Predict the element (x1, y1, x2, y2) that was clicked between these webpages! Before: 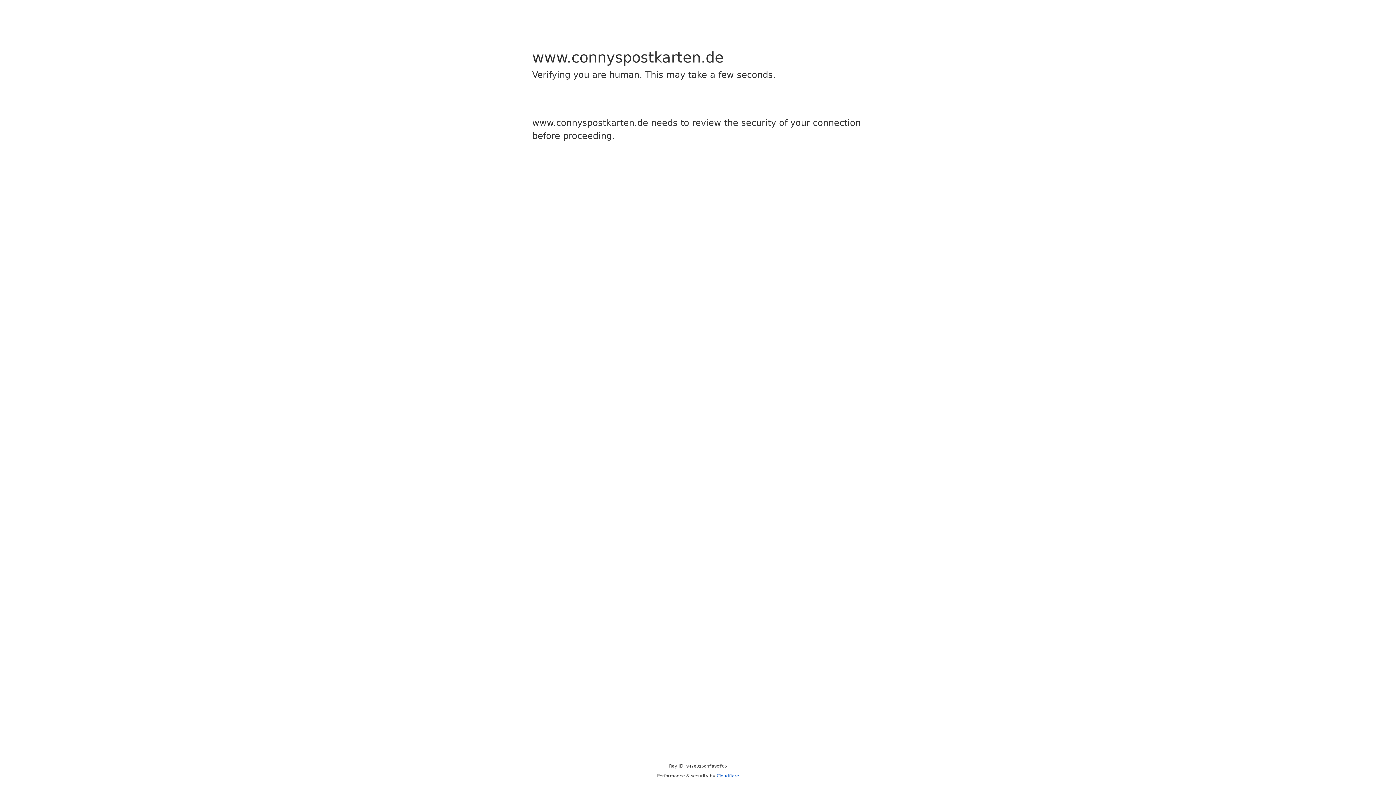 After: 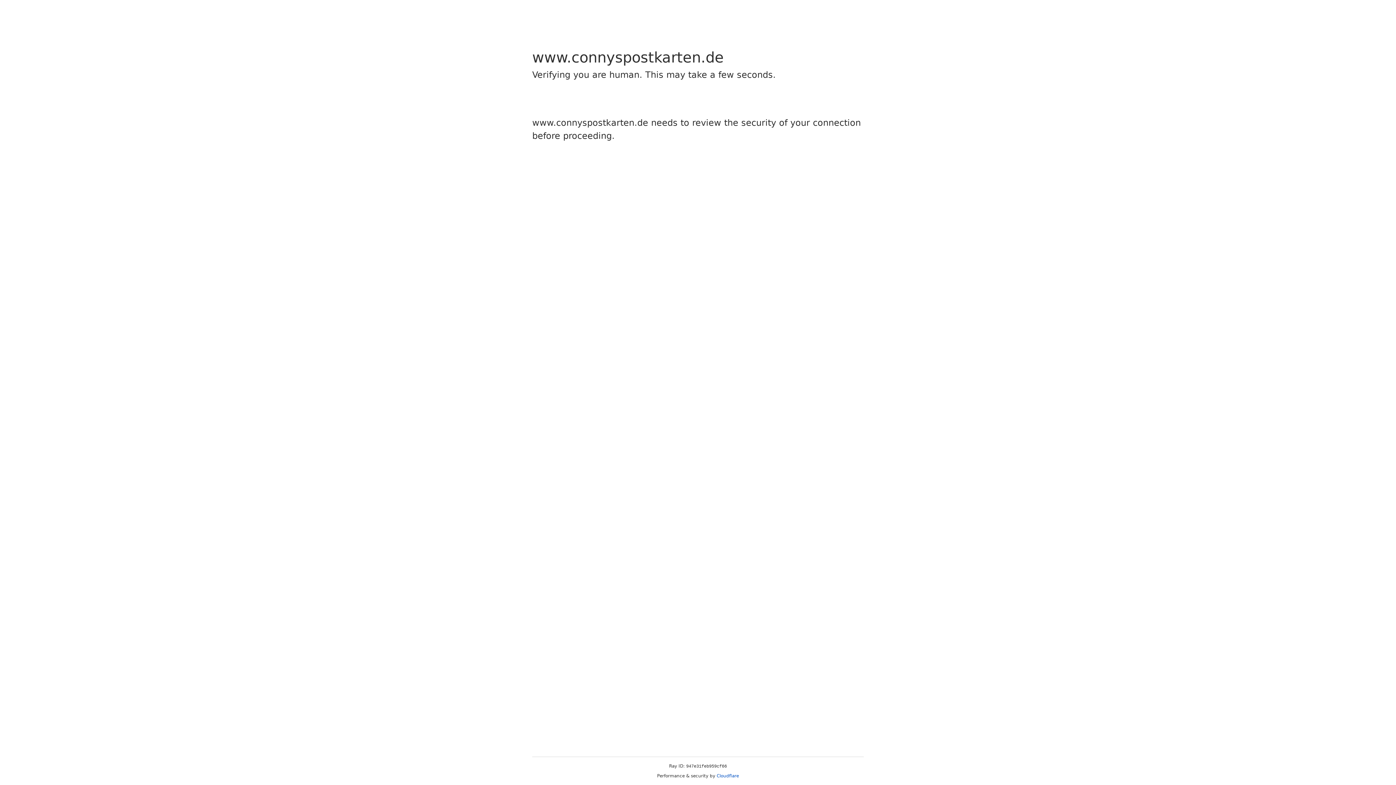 Action: bbox: (716, 773, 739, 778) label: Cloudflare